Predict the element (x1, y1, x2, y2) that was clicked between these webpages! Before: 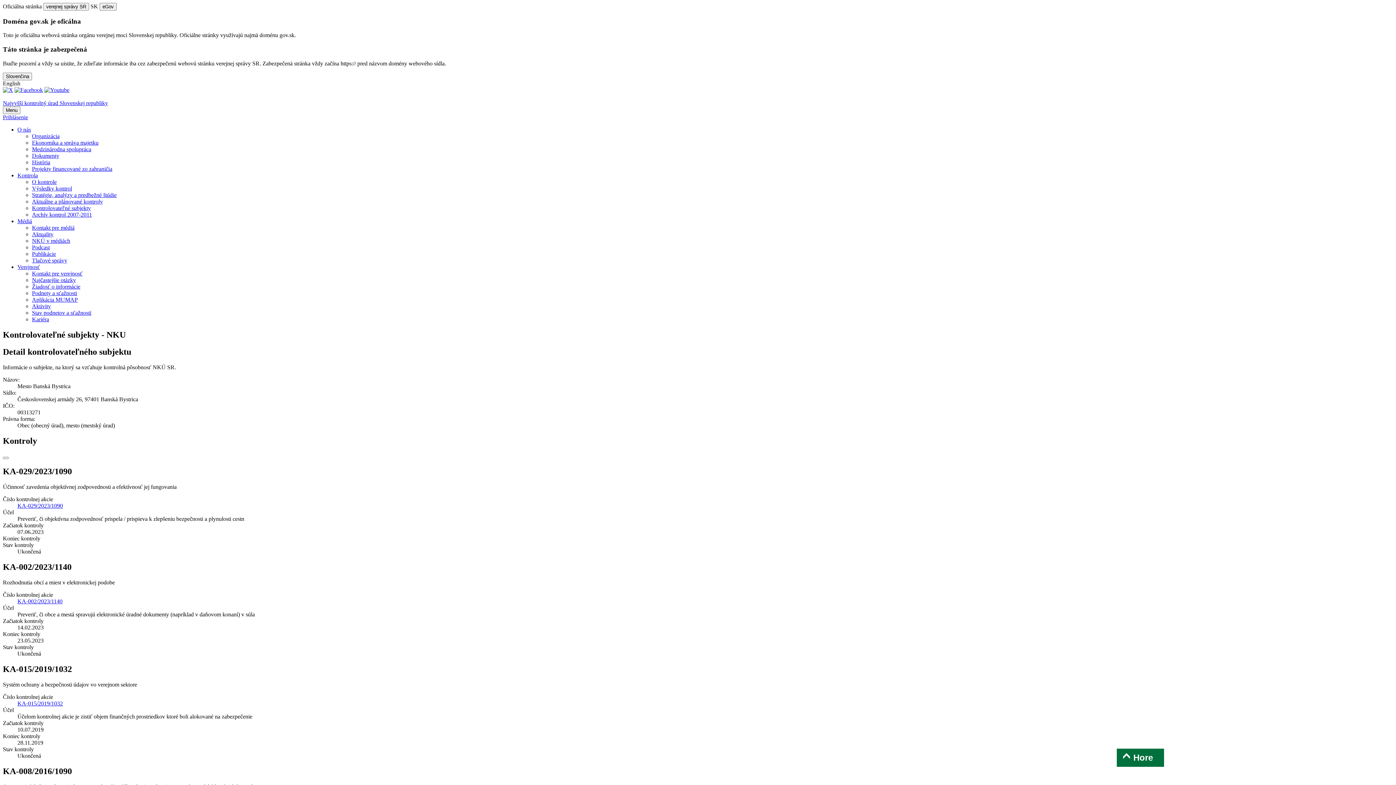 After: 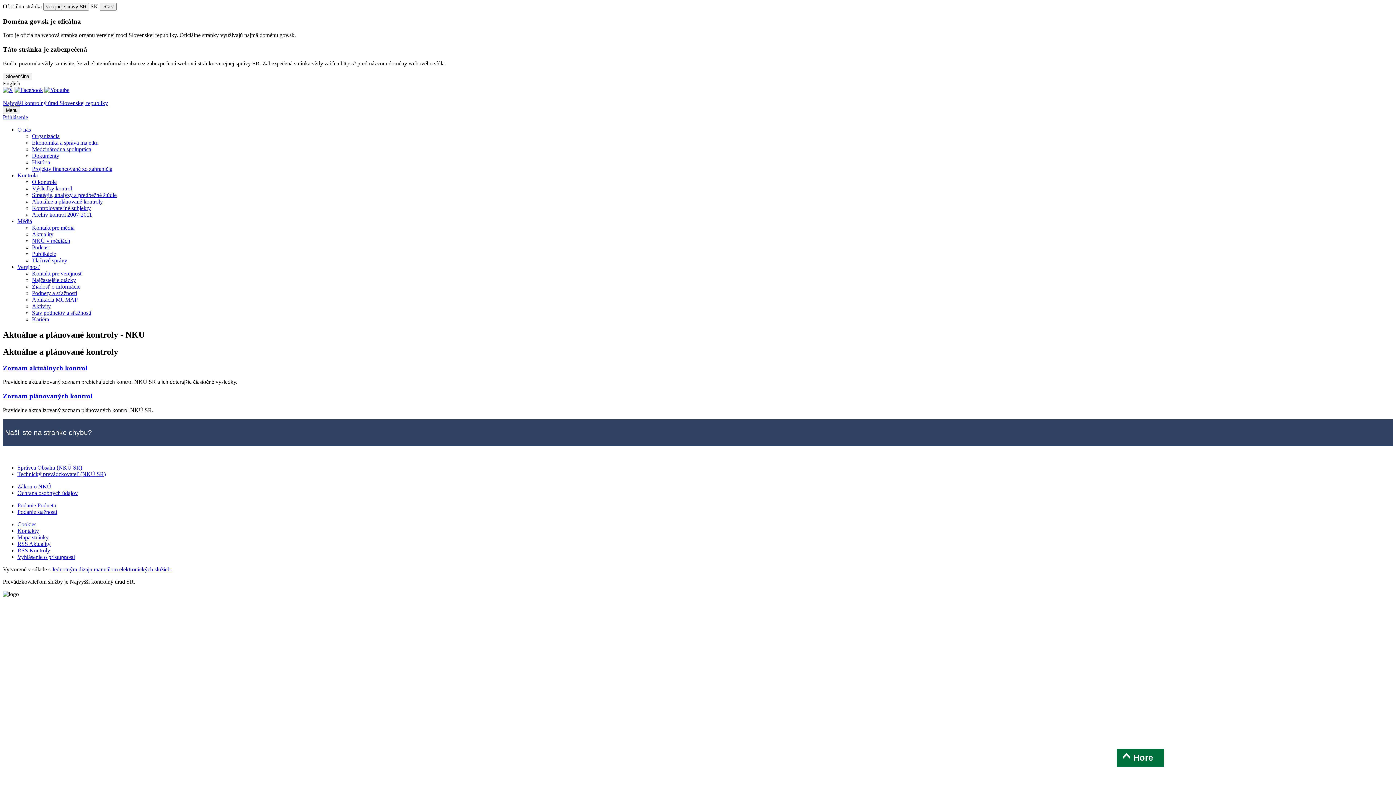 Action: label: Aktuálne a plánované kontroly bbox: (32, 198, 102, 204)